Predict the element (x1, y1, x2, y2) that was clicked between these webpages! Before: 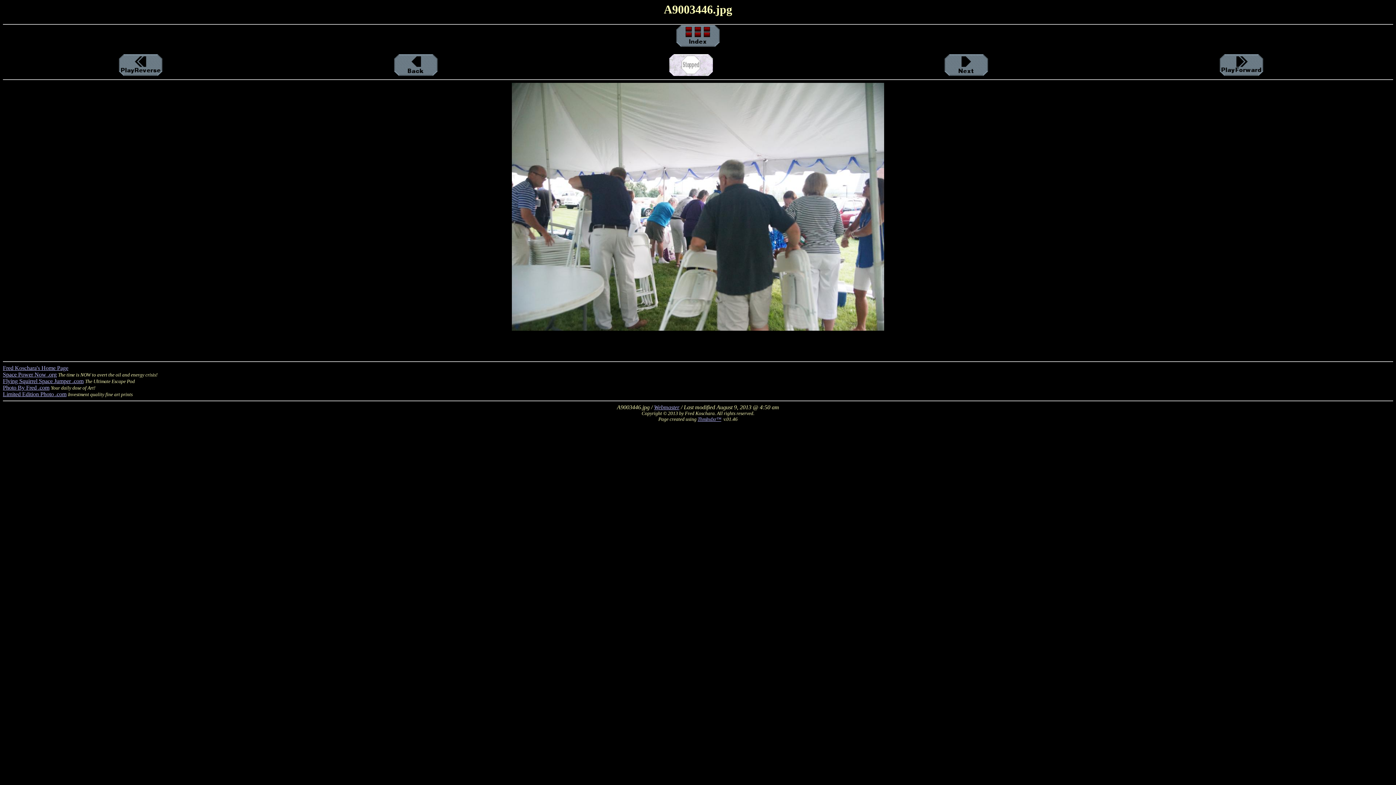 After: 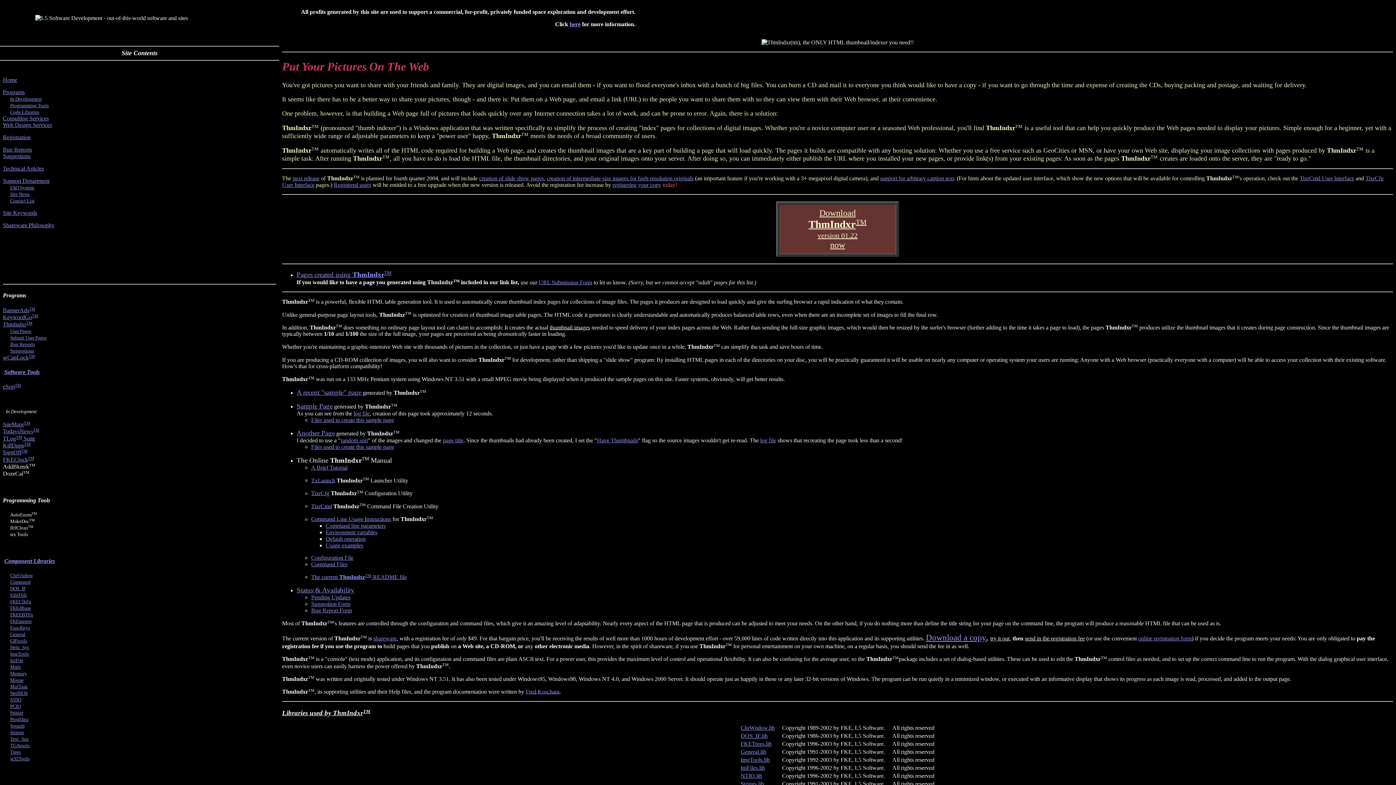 Action: label: ThmIndxr™ bbox: (697, 416, 721, 422)